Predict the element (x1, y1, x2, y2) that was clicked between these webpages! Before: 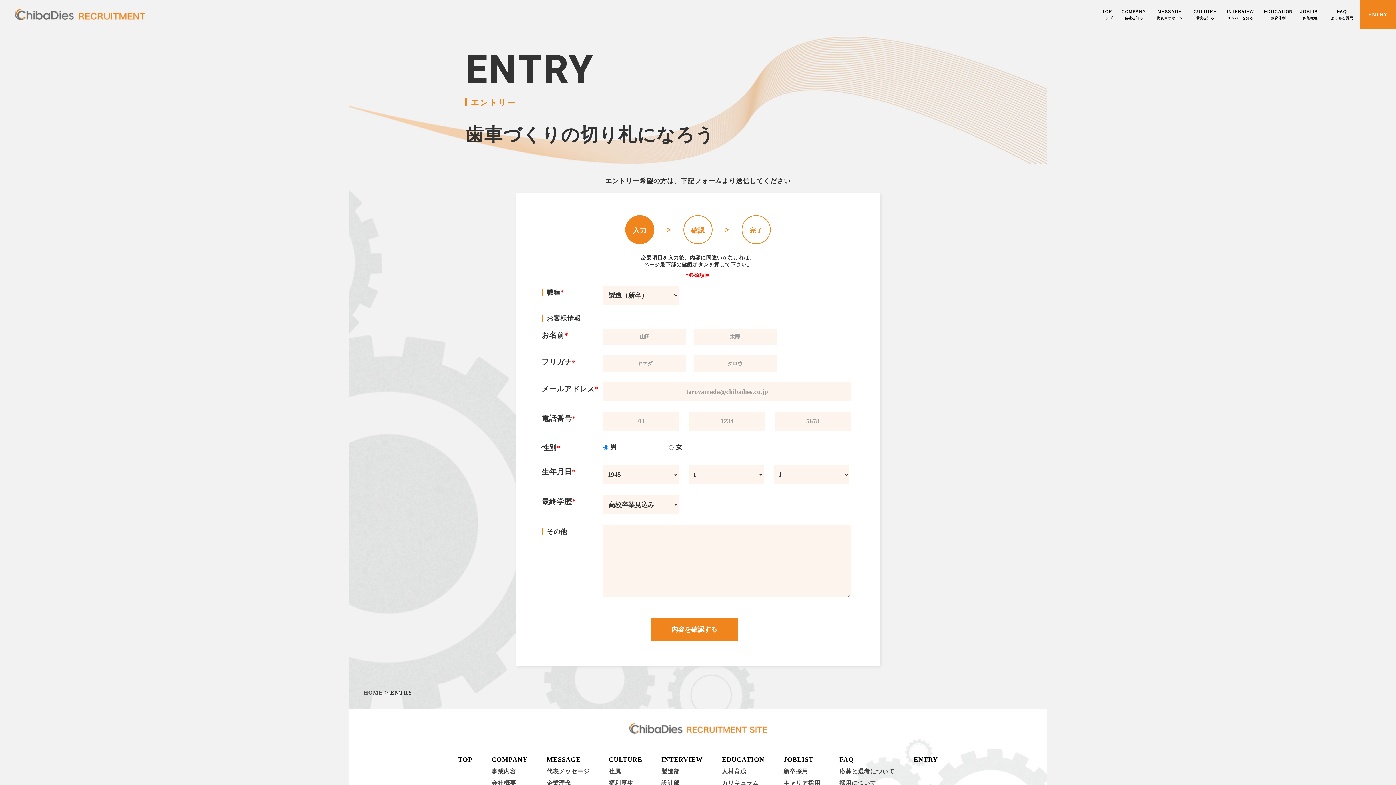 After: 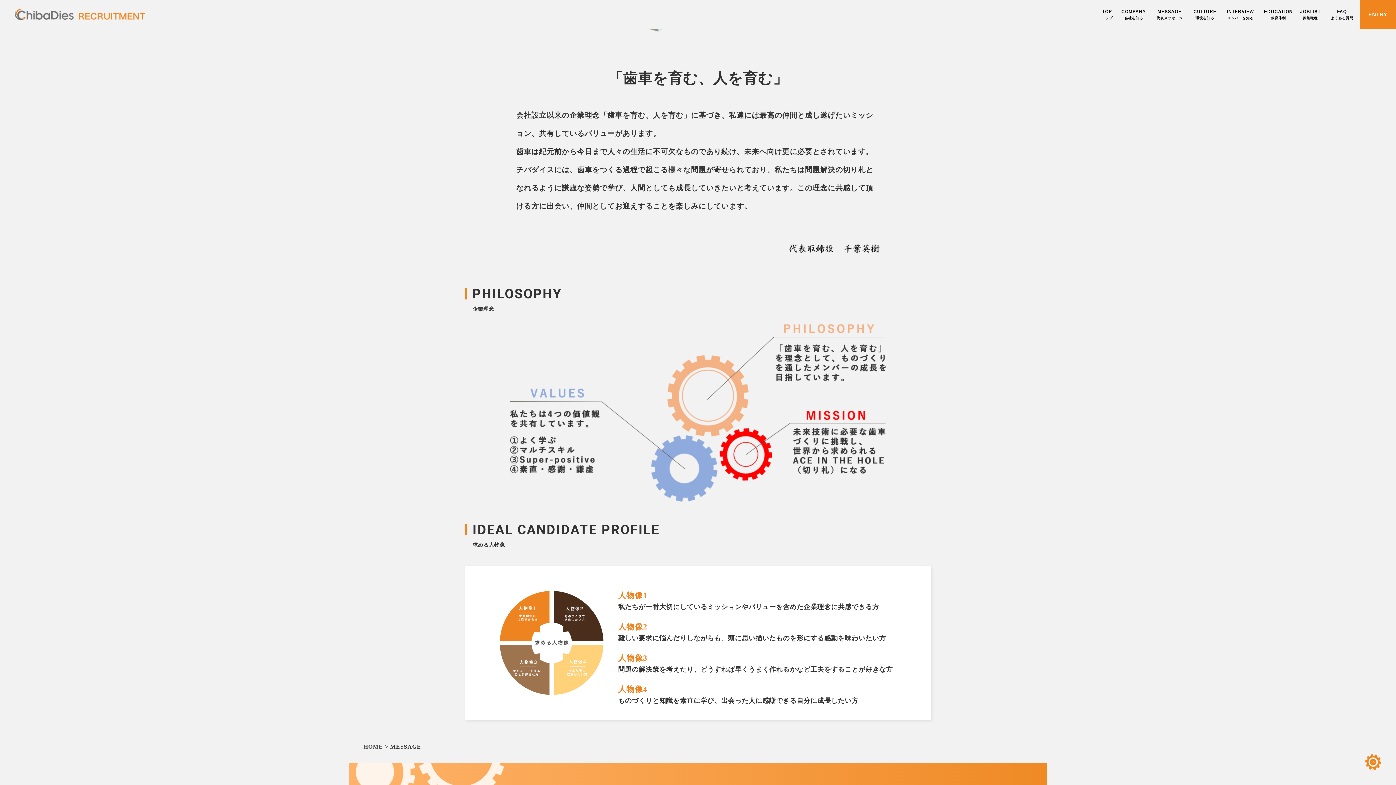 Action: bbox: (546, 768, 589, 774) label: 代表メッセージ